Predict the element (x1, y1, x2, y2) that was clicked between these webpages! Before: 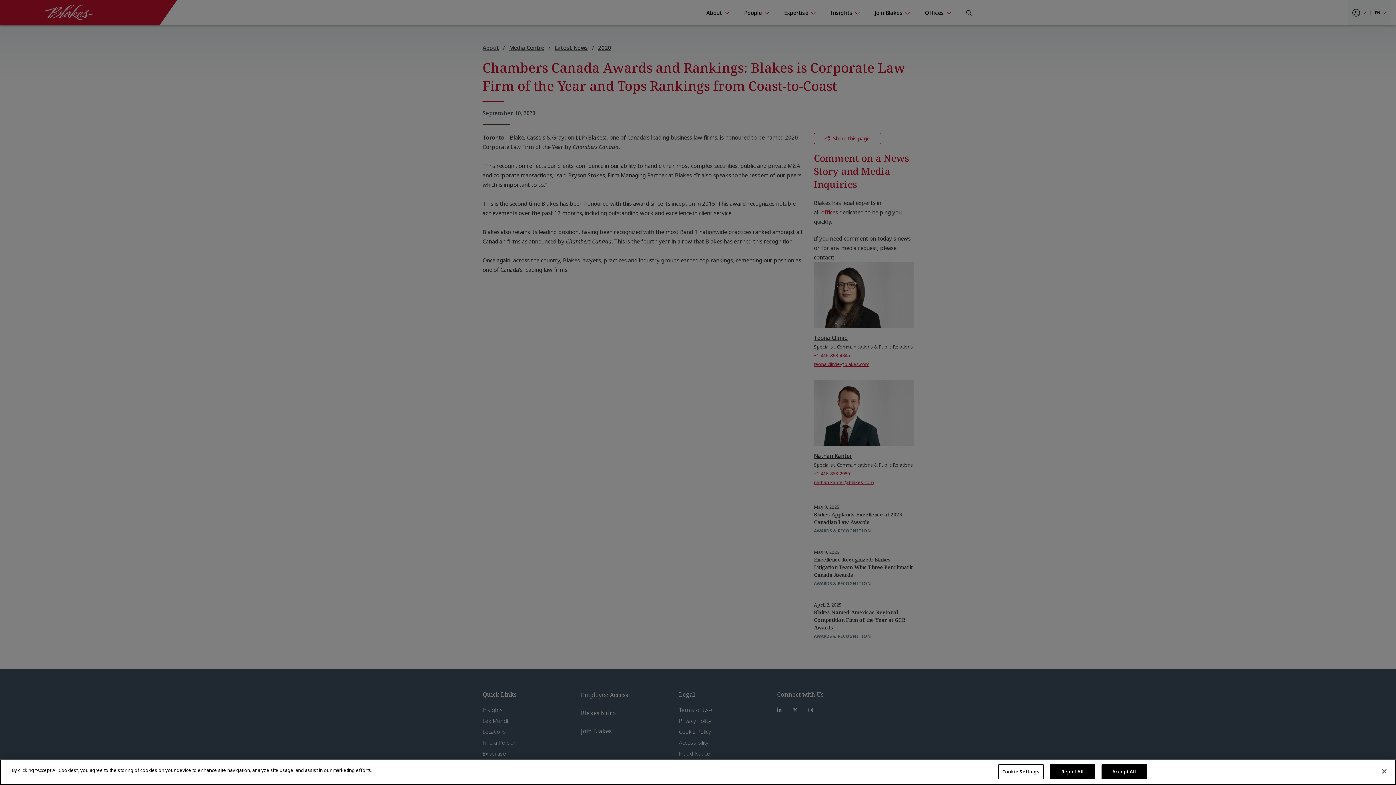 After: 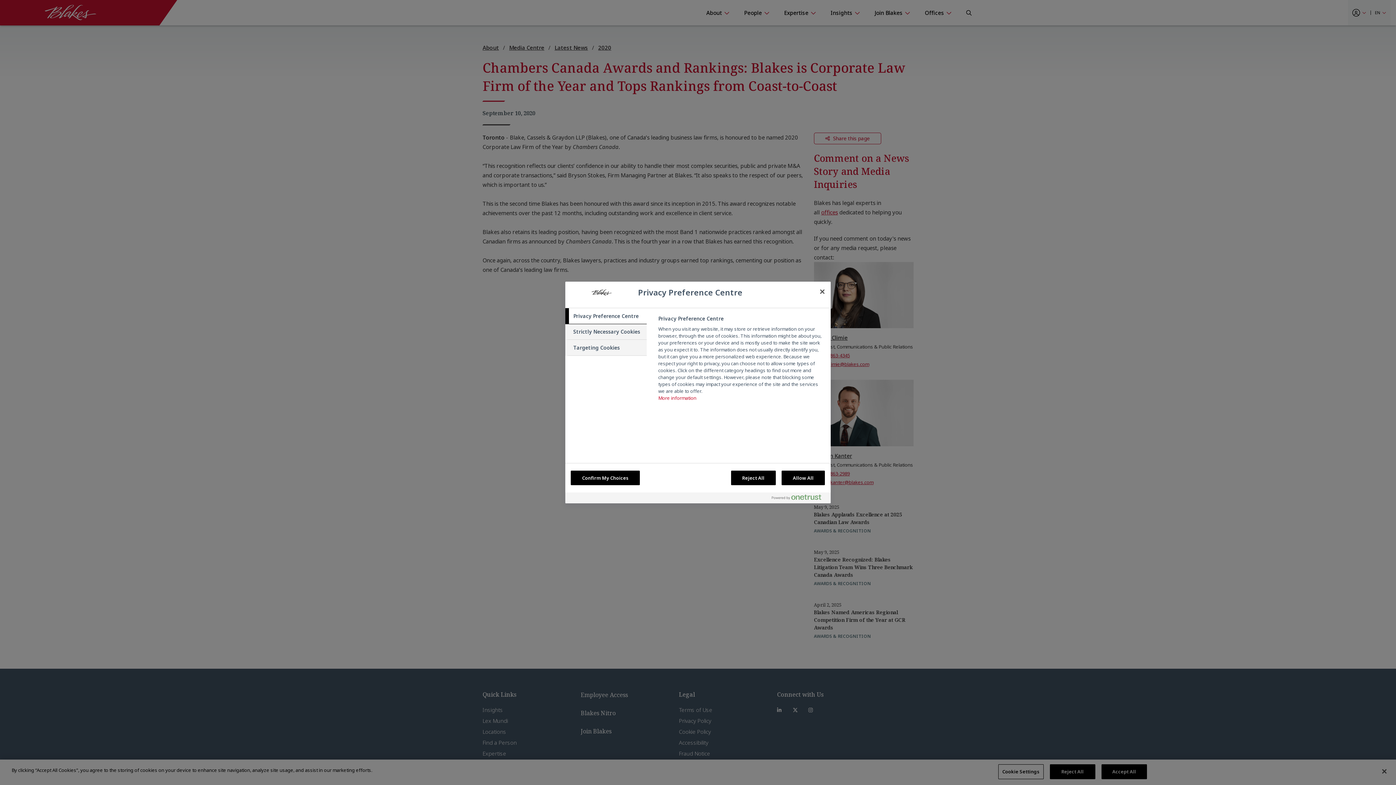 Action: label: Cookie Settings bbox: (998, 764, 1043, 779)